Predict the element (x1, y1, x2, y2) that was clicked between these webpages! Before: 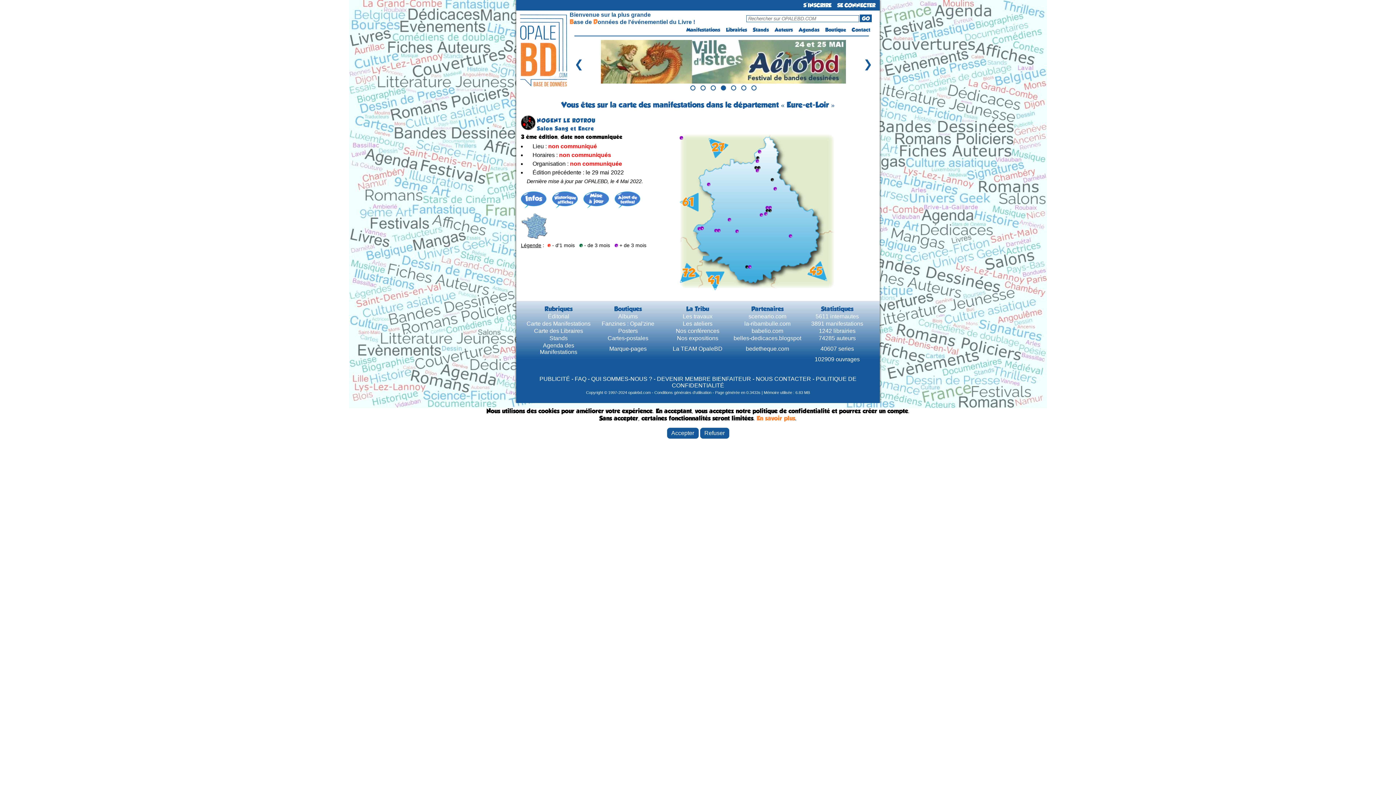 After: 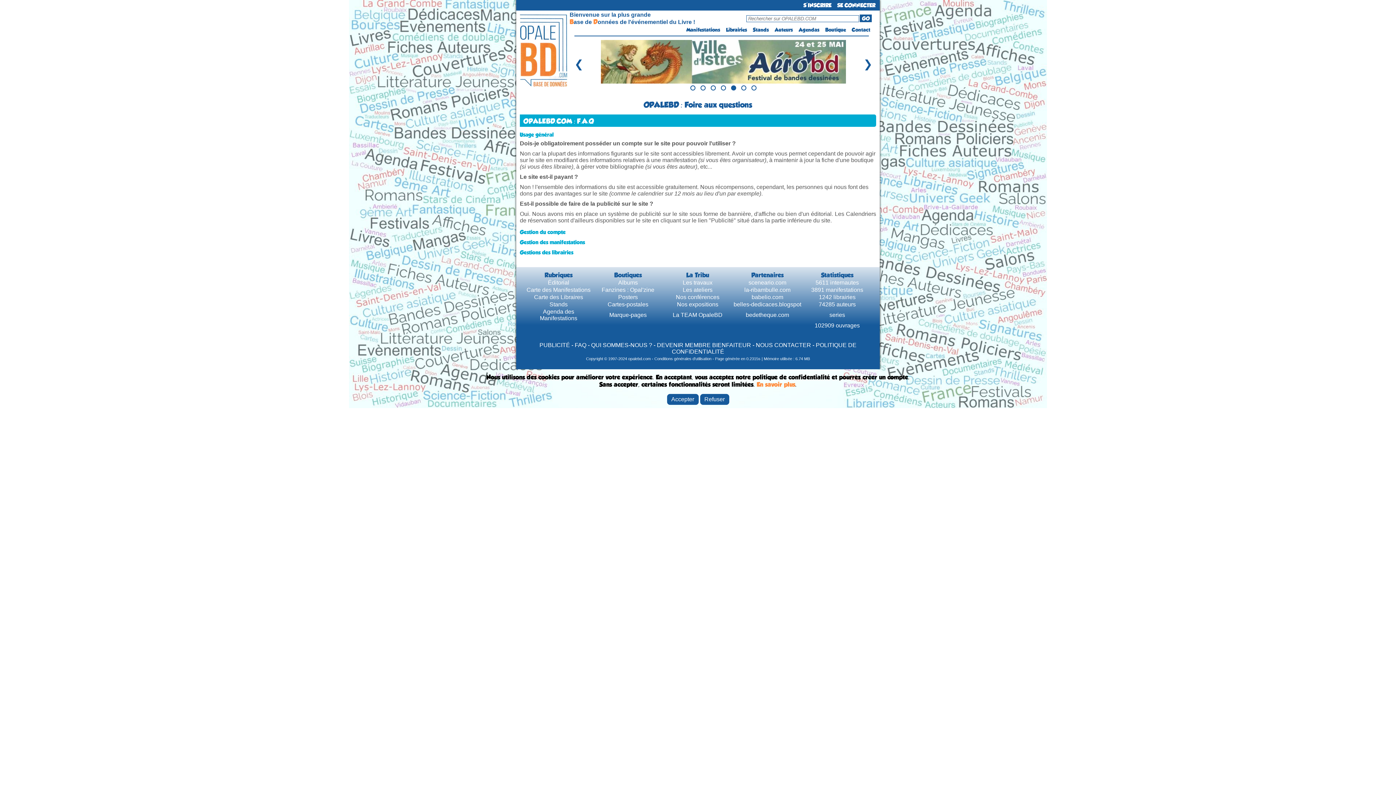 Action: bbox: (574, 375, 586, 382) label: FAQ